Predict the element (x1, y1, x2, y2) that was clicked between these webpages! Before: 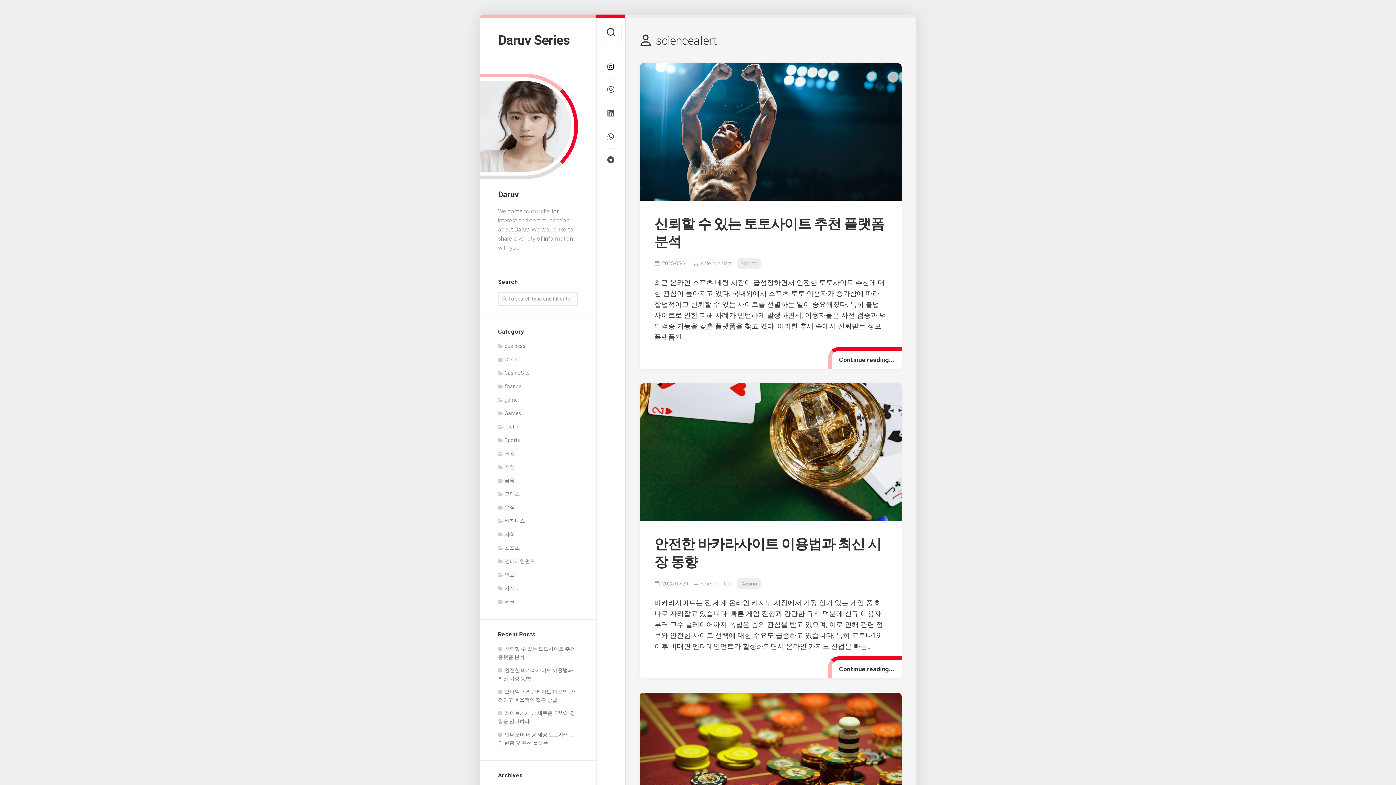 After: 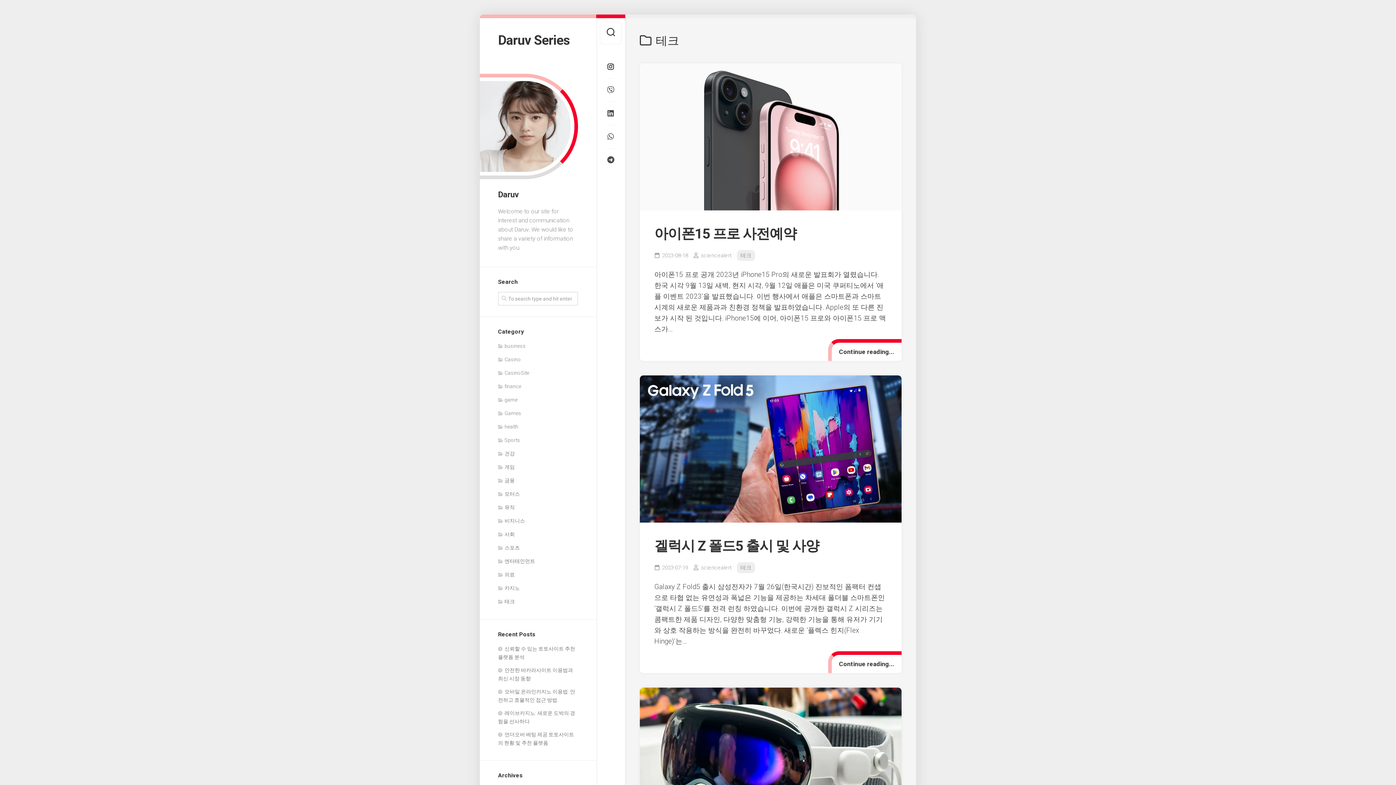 Action: bbox: (498, 598, 514, 604) label: 테크